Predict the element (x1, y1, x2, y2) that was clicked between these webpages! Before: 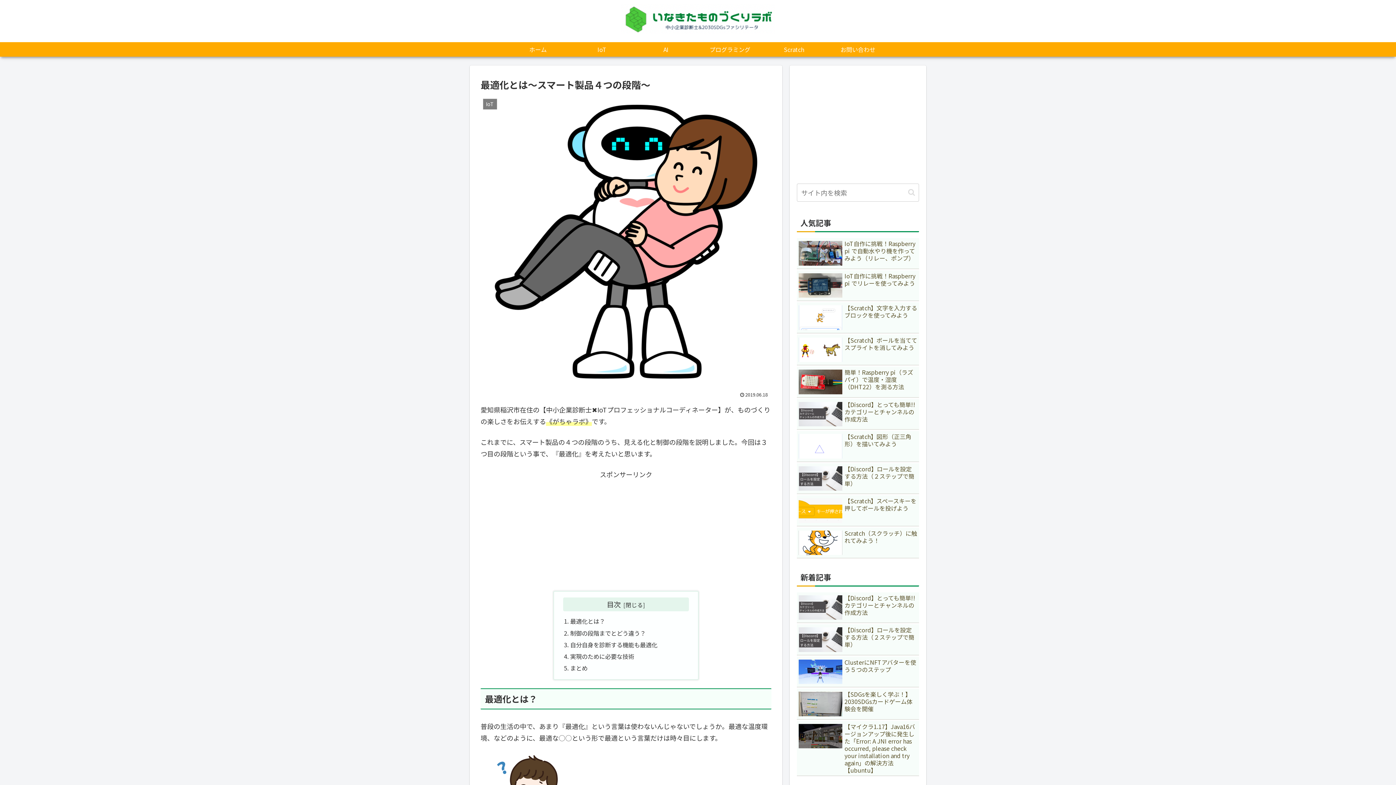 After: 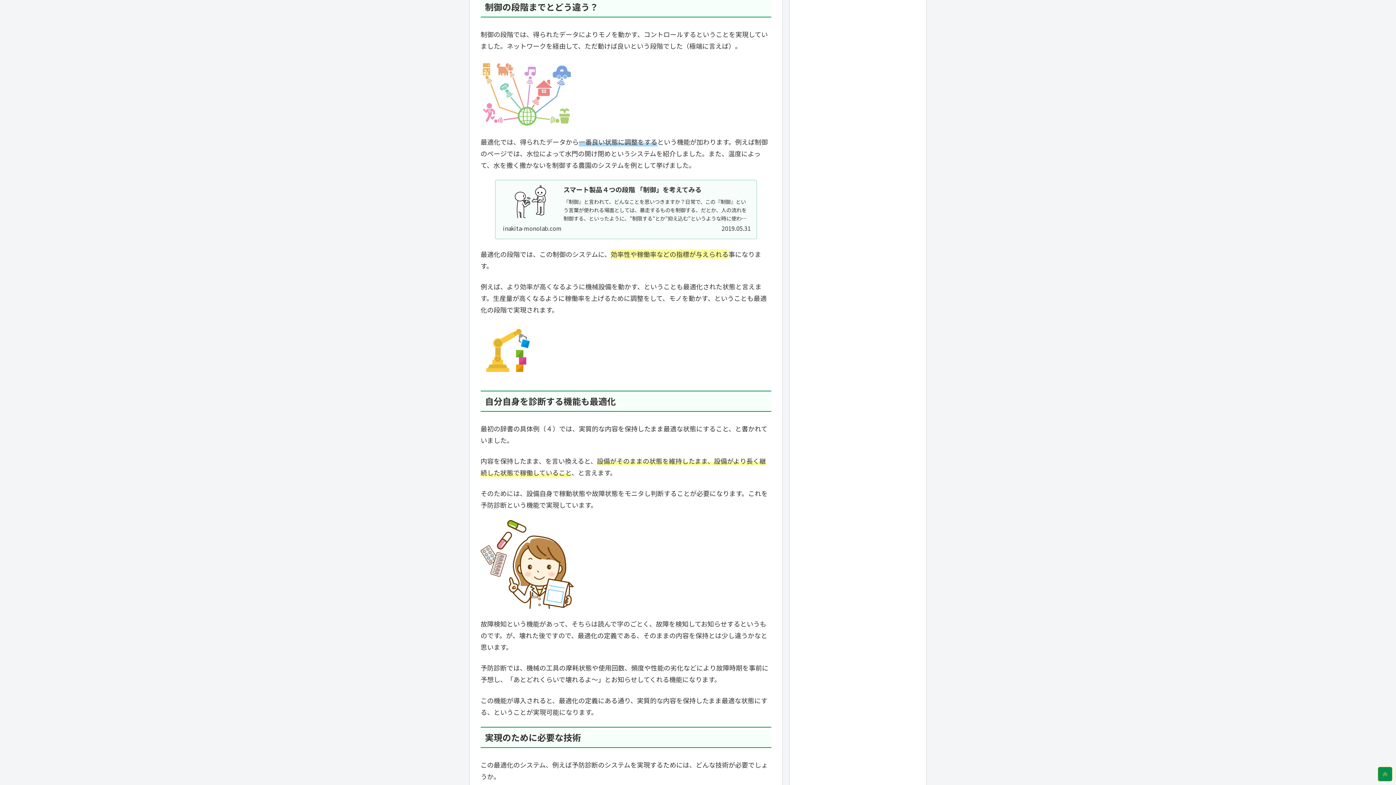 Action: label: 制御の段階までとどう違う？ bbox: (570, 628, 645, 637)